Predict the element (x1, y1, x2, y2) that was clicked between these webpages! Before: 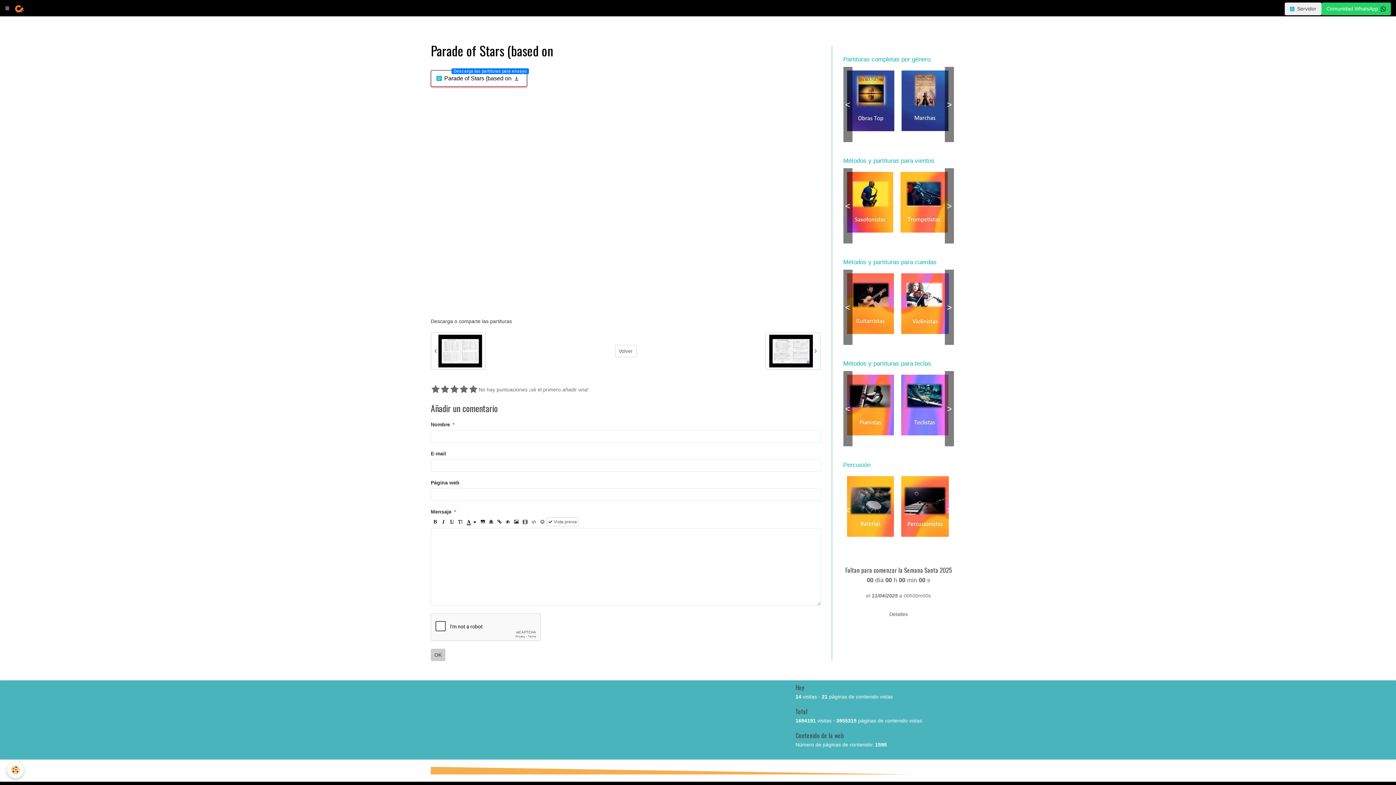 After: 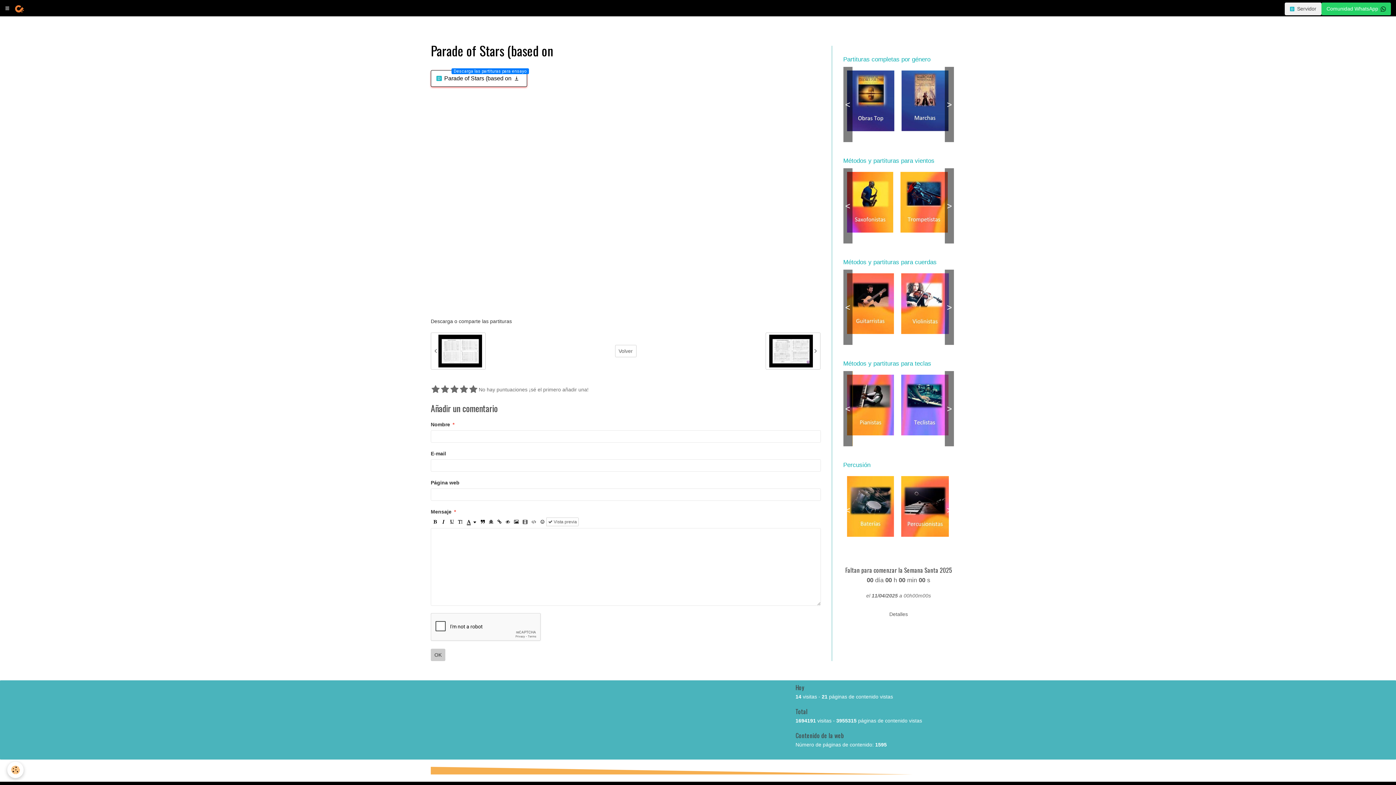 Action: label: < bbox: (843, 371, 852, 446)